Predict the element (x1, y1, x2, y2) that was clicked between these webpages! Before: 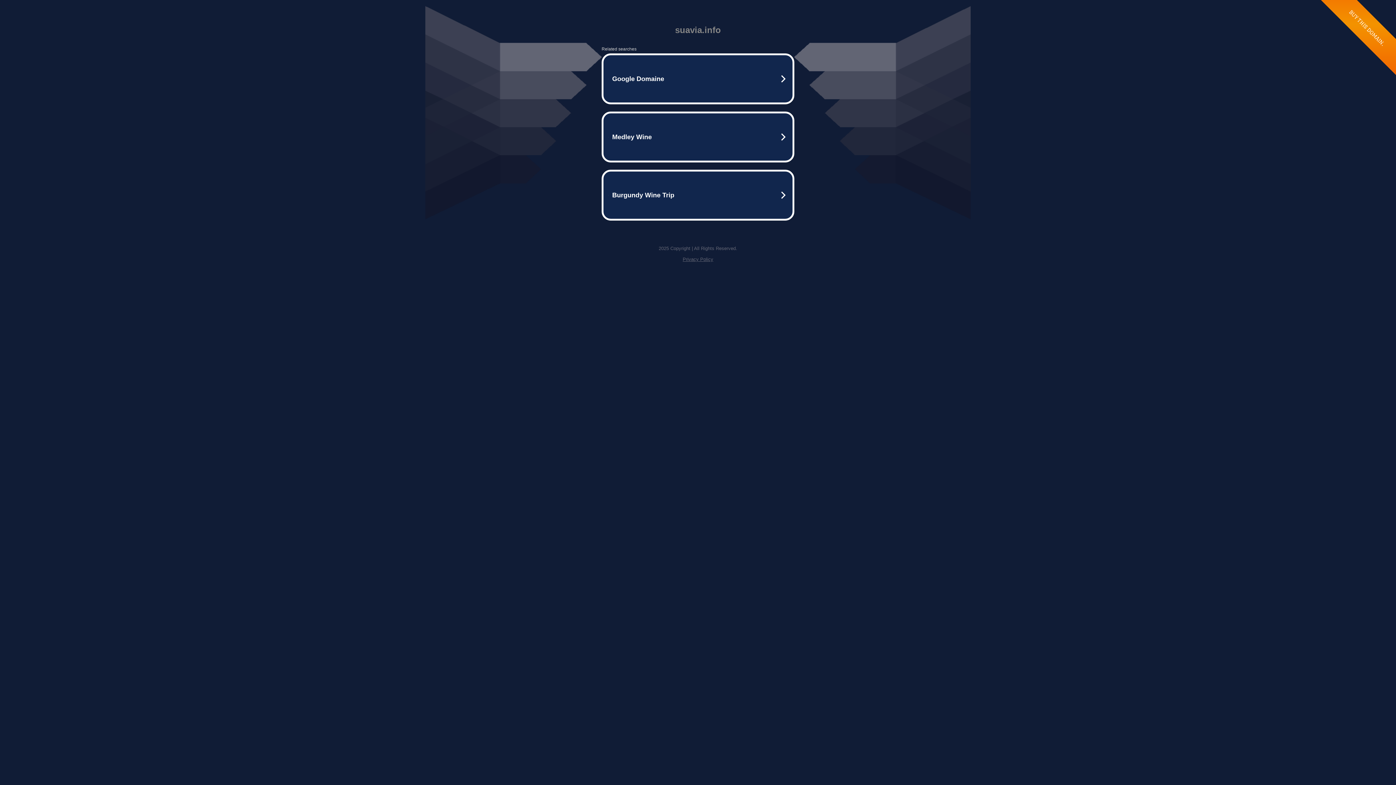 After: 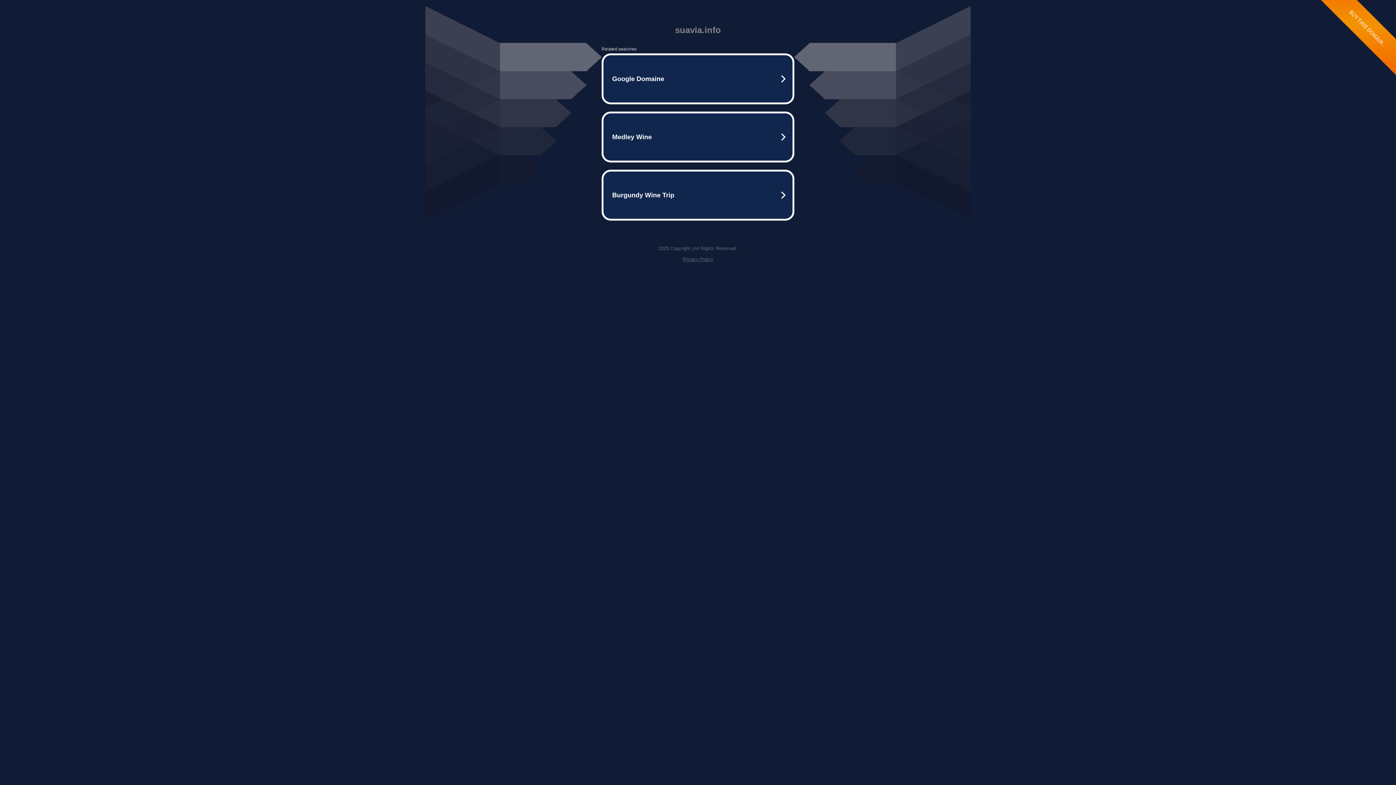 Action: label: Privacy Policy bbox: (682, 256, 713, 262)